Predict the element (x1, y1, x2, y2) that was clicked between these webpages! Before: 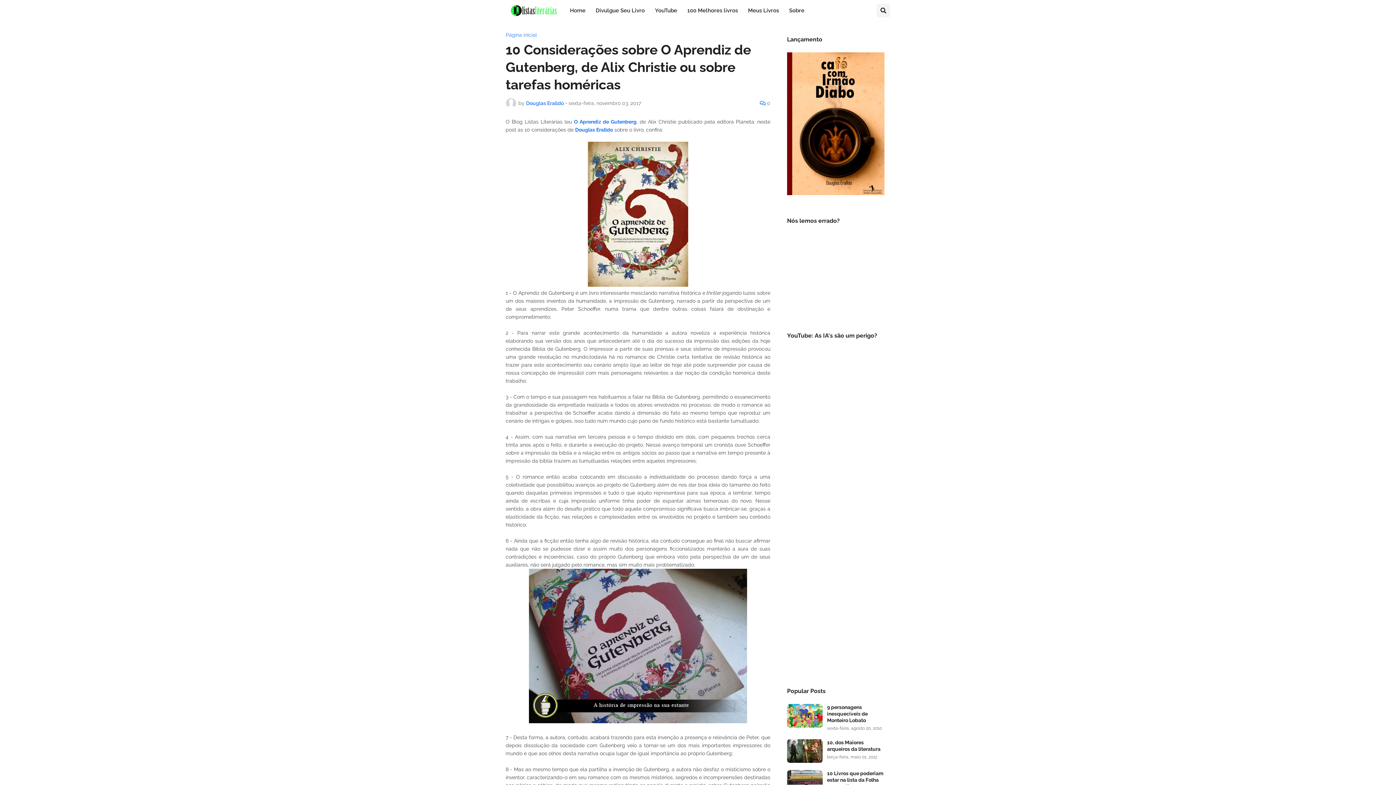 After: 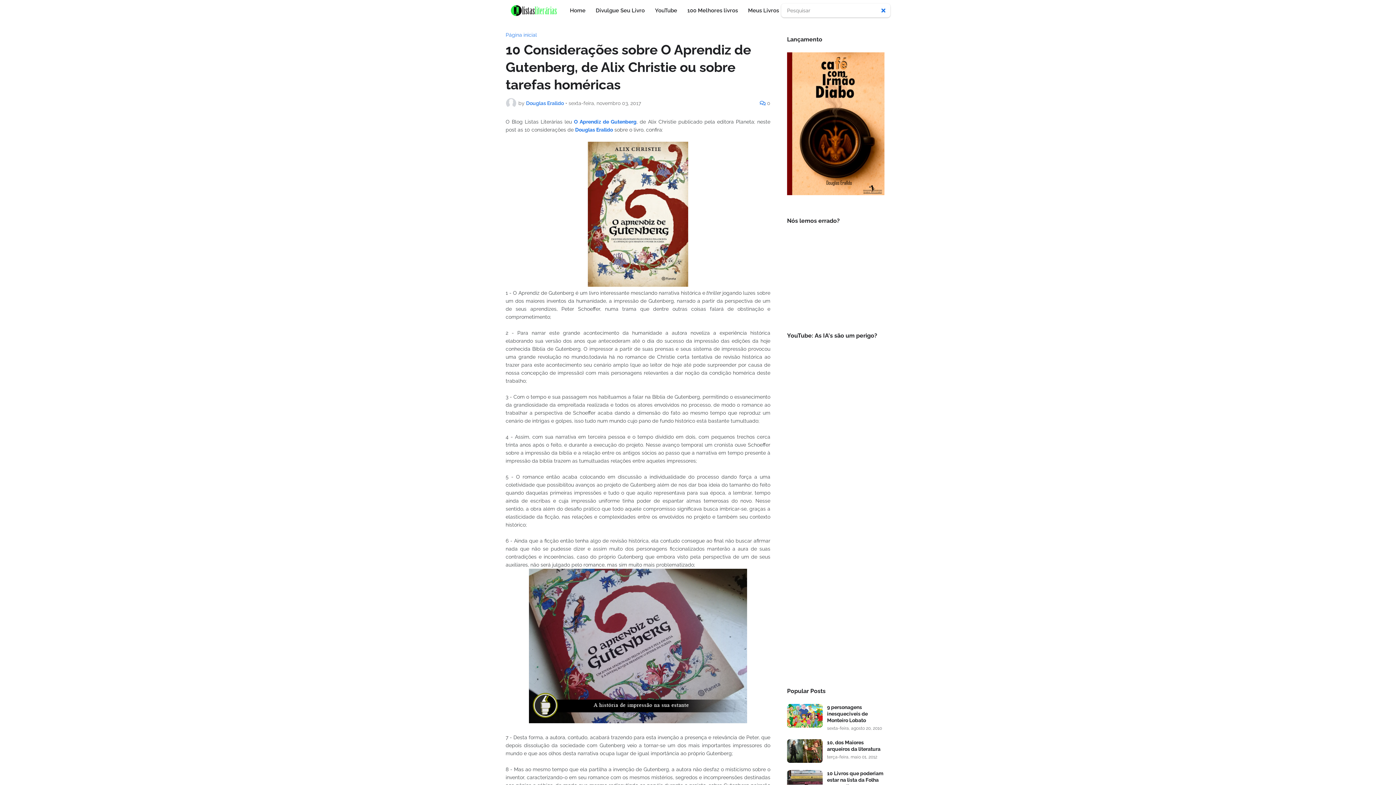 Action: bbox: (876, 3, 890, 17)